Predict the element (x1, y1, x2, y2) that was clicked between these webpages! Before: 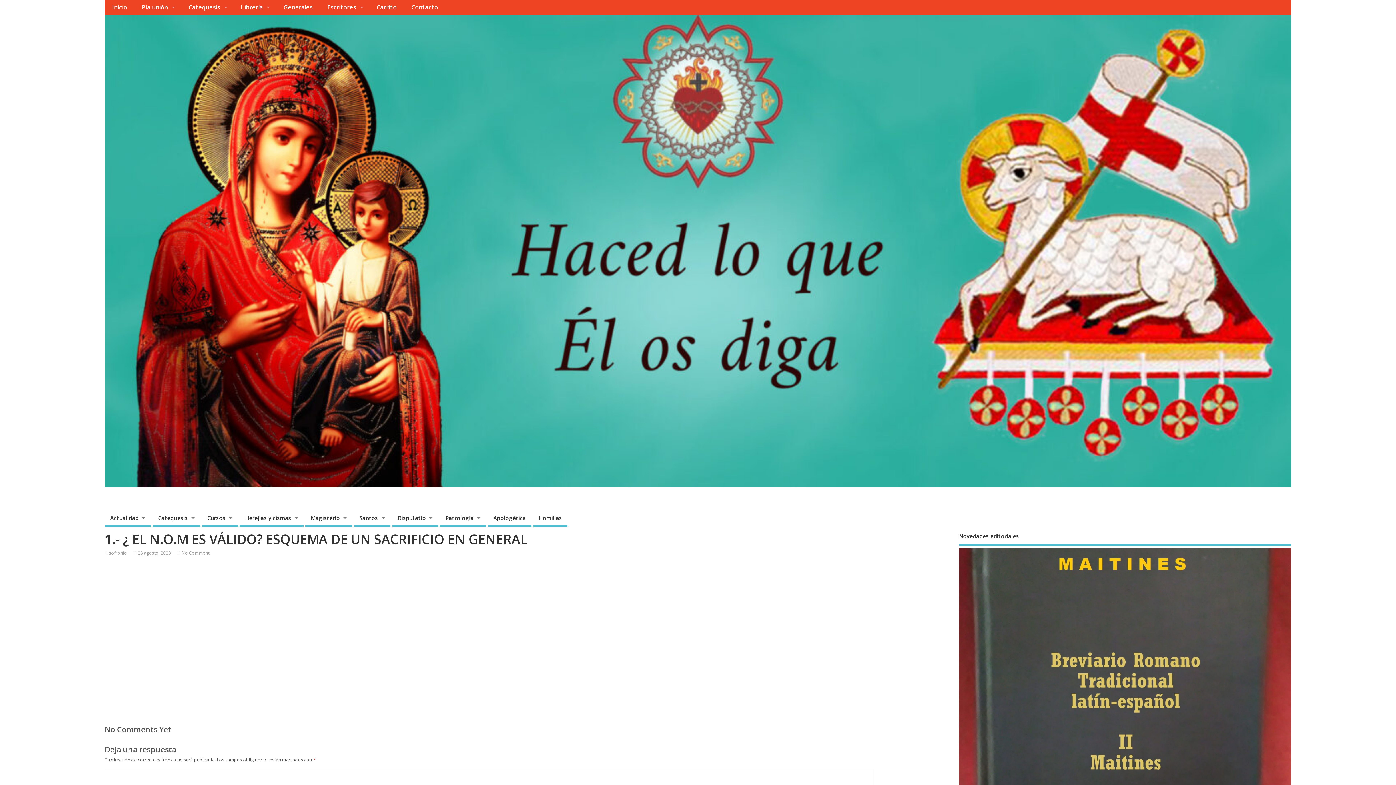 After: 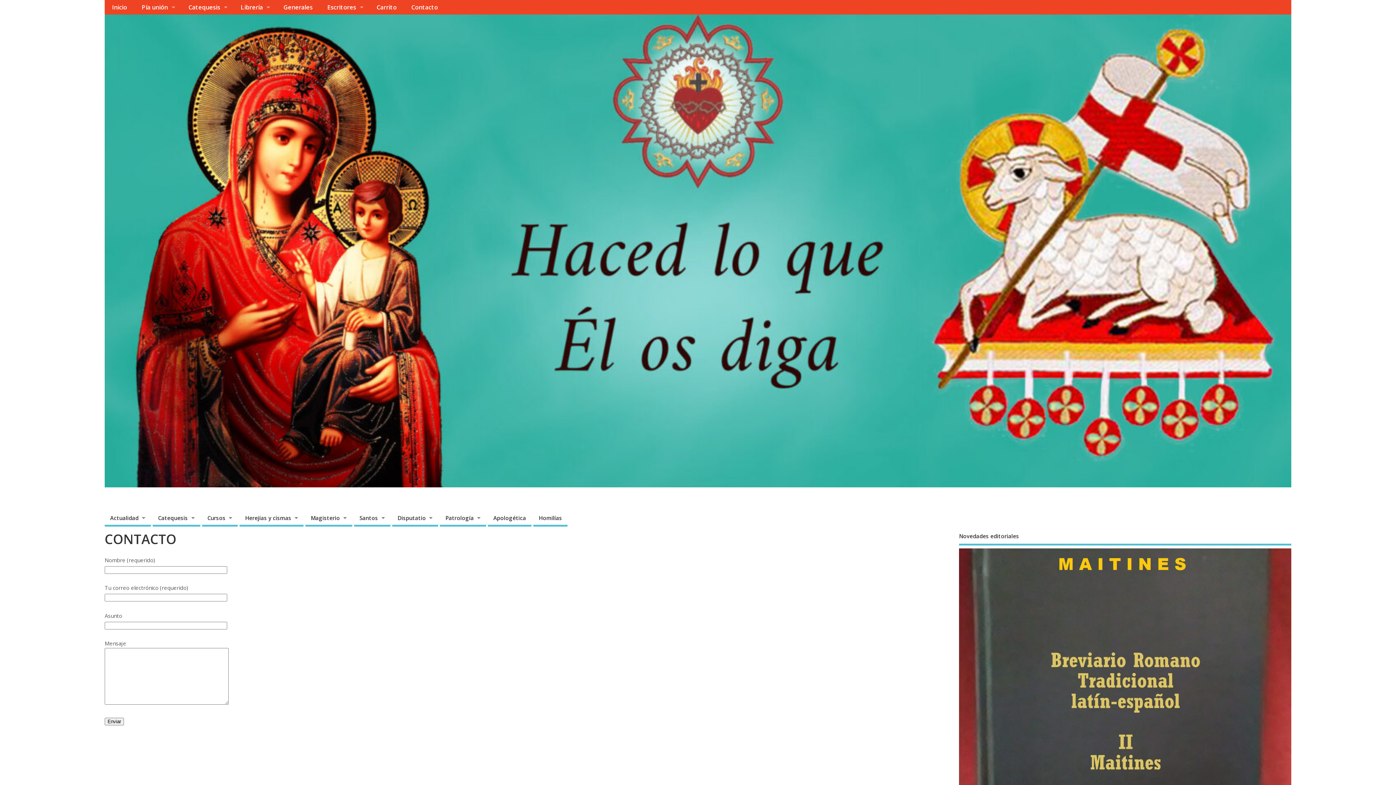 Action: label: Contacto bbox: (404, 0, 445, 14)